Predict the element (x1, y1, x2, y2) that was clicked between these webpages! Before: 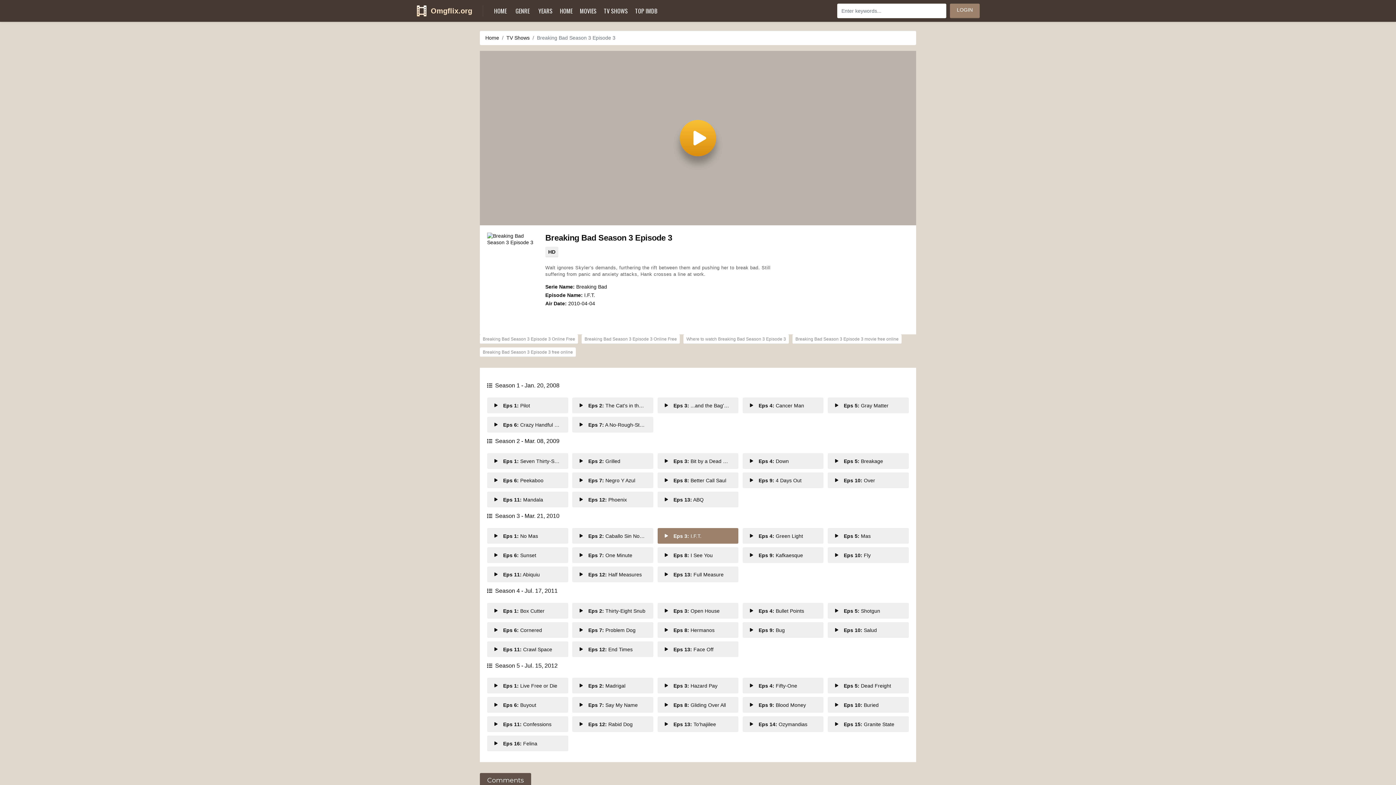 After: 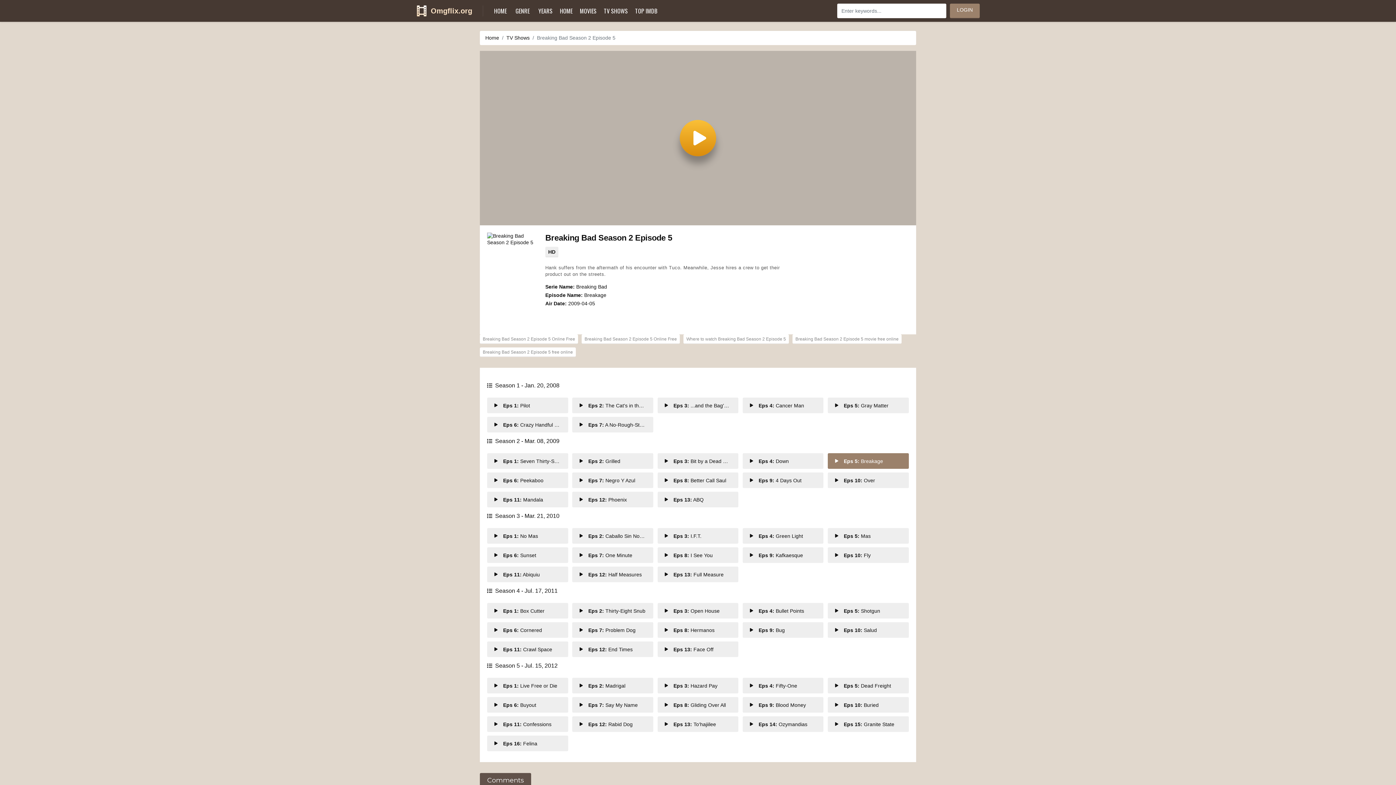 Action: label: Eps 5: Breakage bbox: (828, 453, 909, 469)